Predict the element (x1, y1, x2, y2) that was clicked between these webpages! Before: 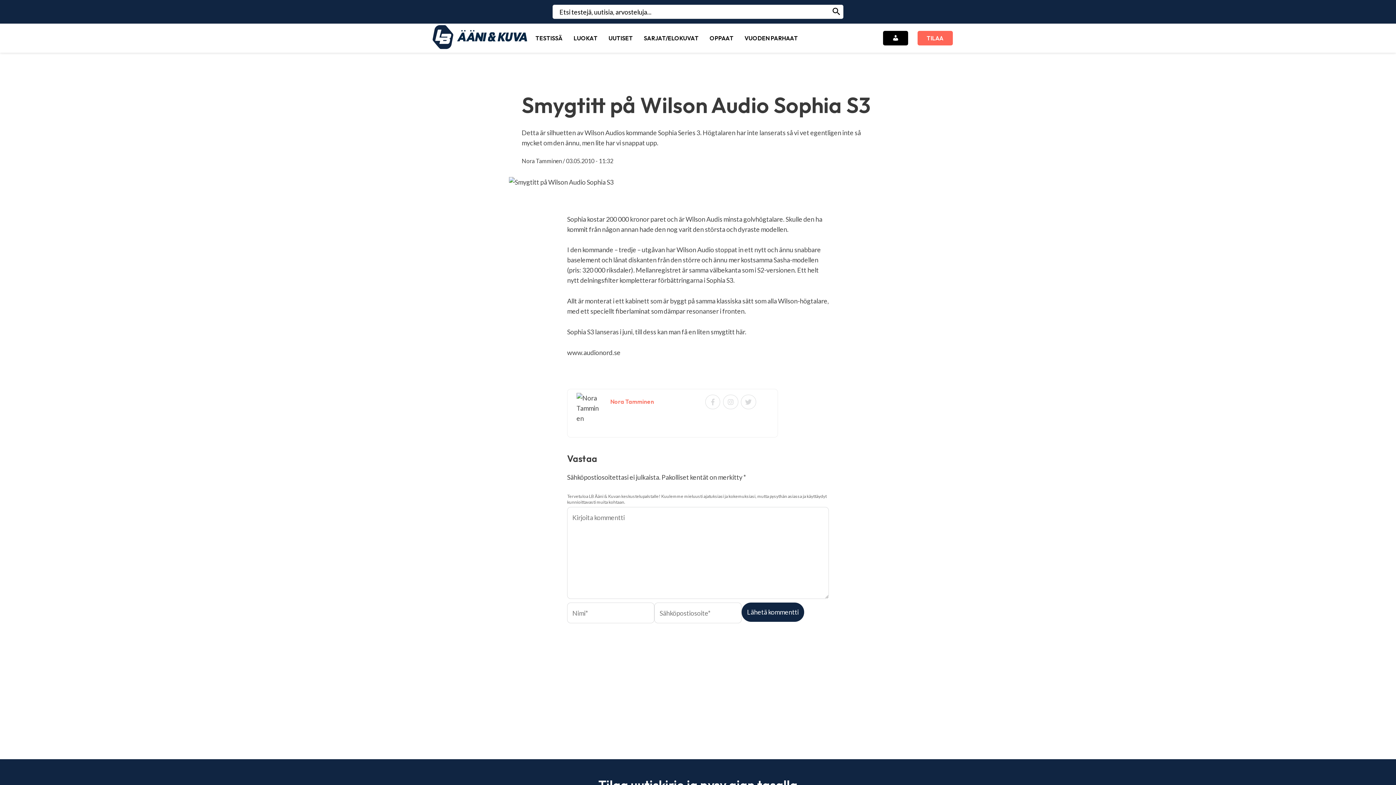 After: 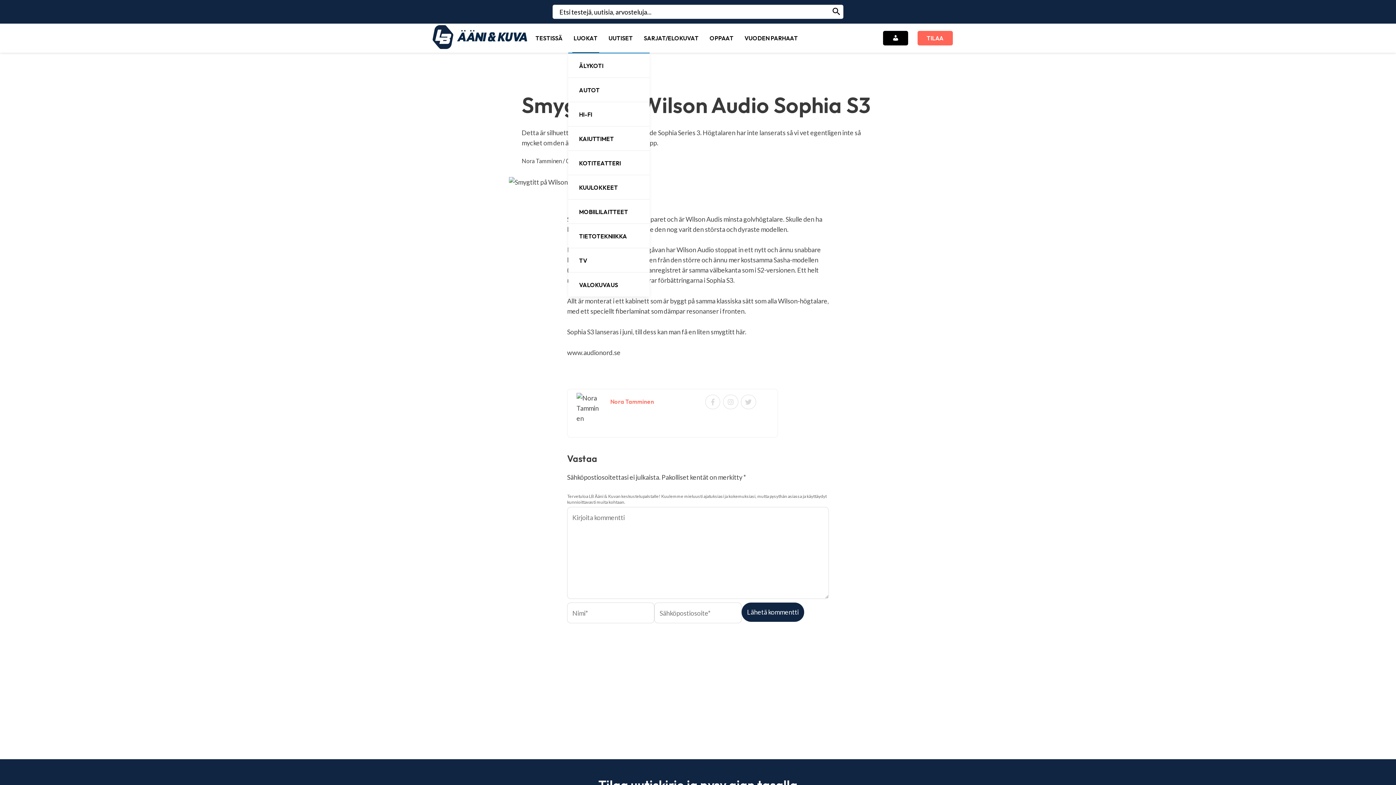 Action: bbox: (568, 23, 603, 52) label: LUOKAT